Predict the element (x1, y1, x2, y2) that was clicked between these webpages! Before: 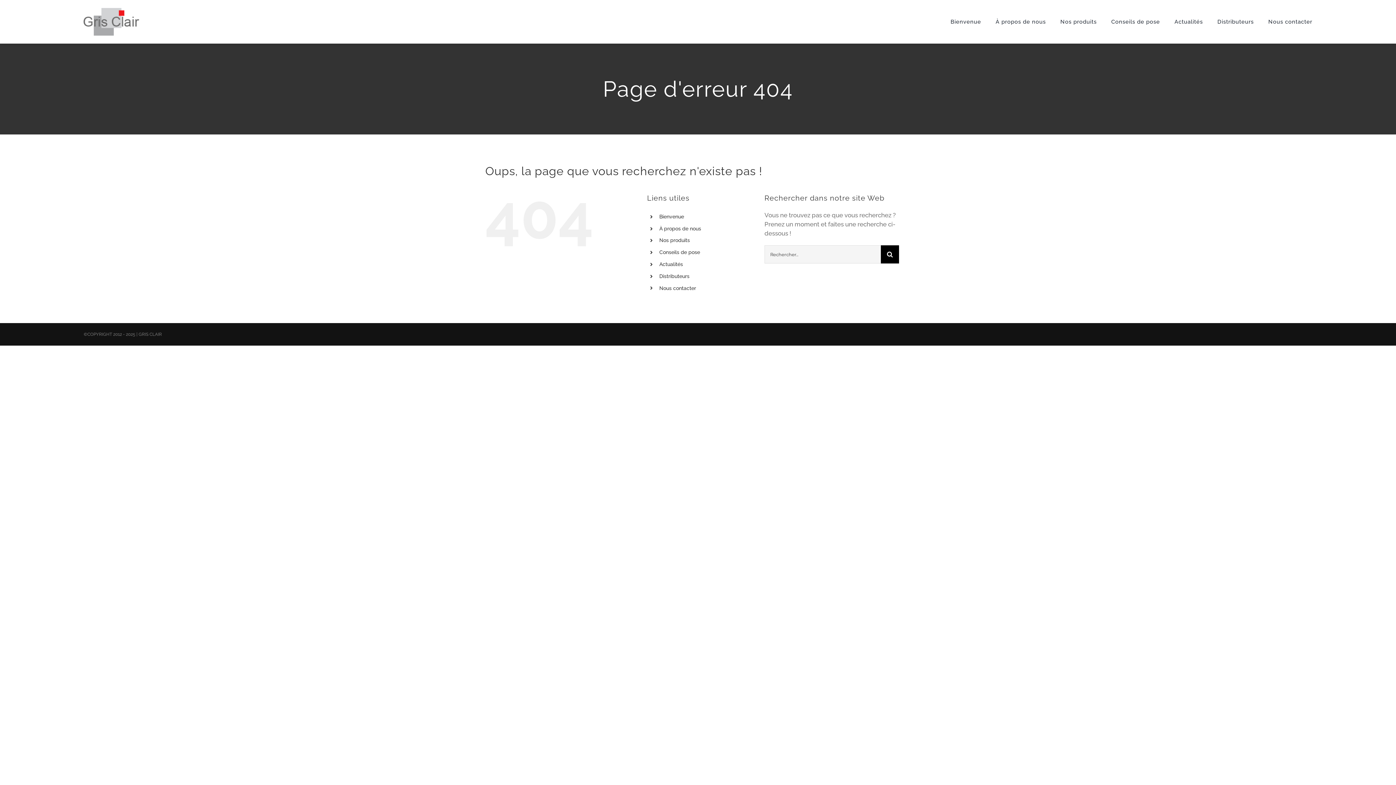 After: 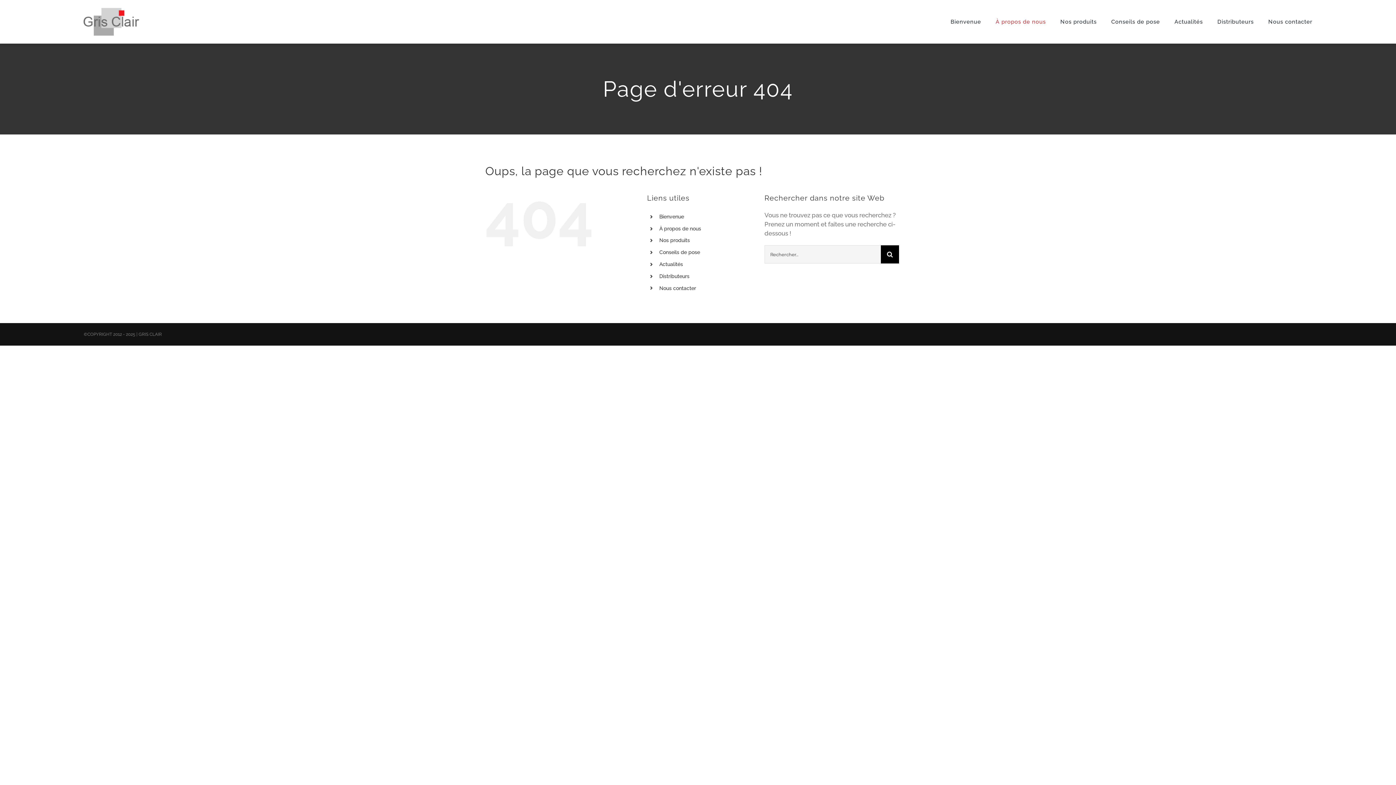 Action: bbox: (995, 7, 1046, 36) label: À propos de nous